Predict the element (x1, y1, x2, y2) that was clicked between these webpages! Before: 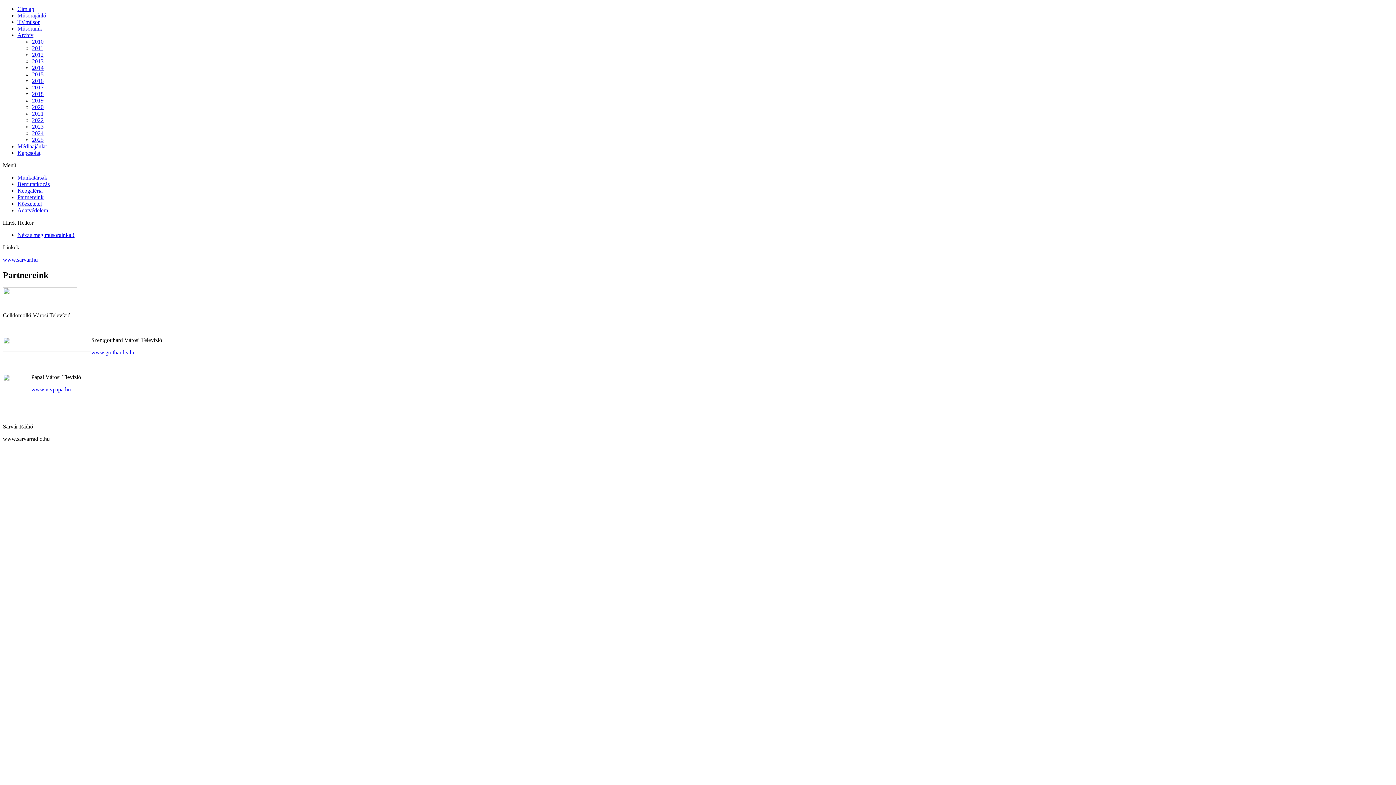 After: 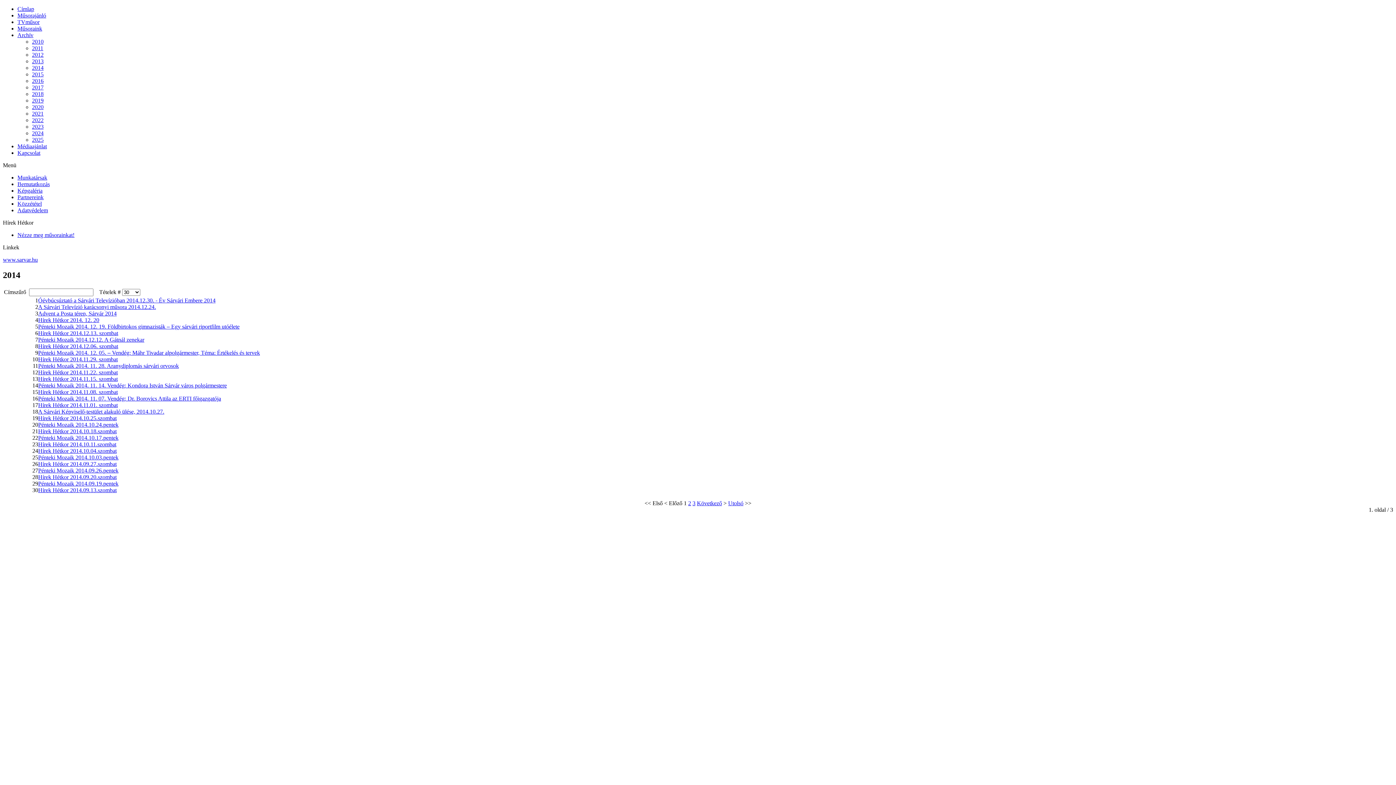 Action: label: 2014 bbox: (32, 64, 43, 70)